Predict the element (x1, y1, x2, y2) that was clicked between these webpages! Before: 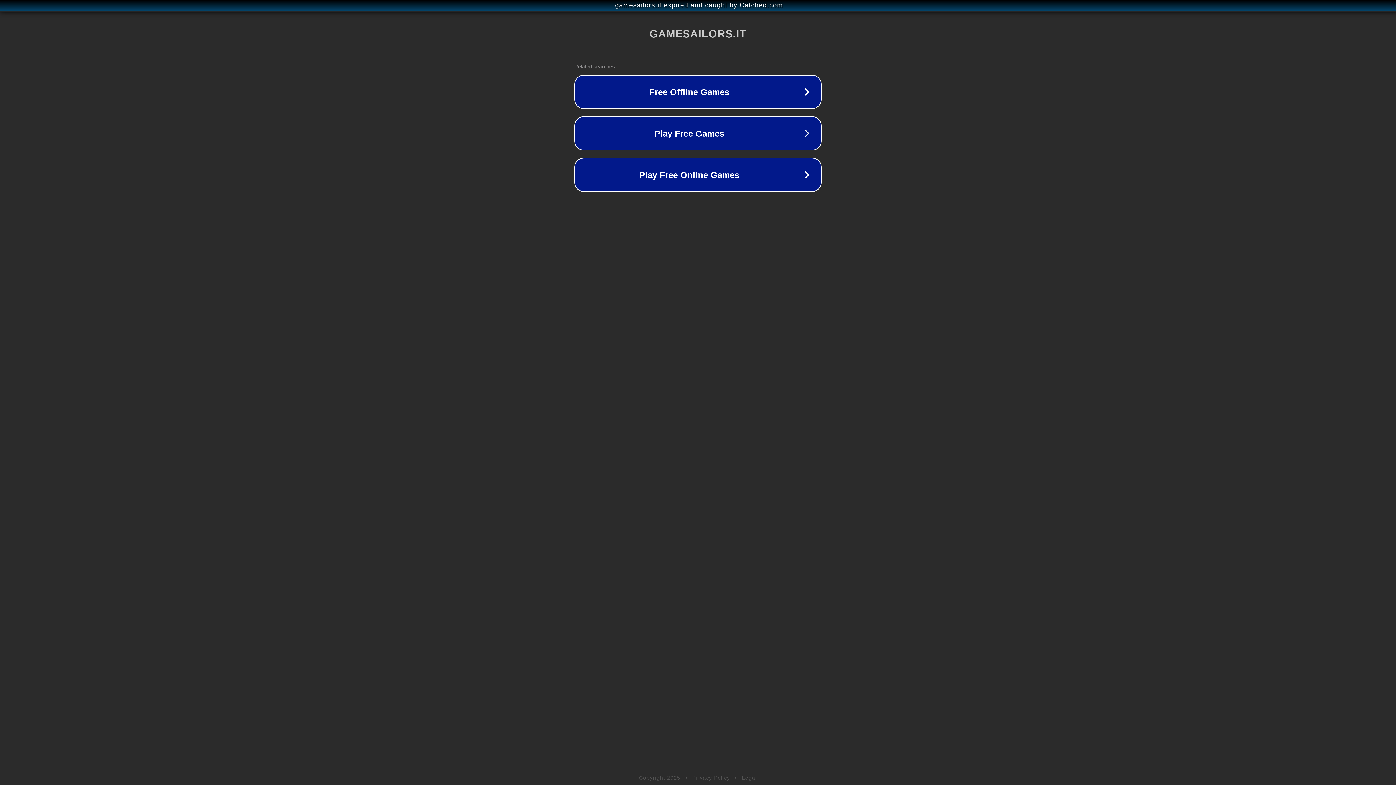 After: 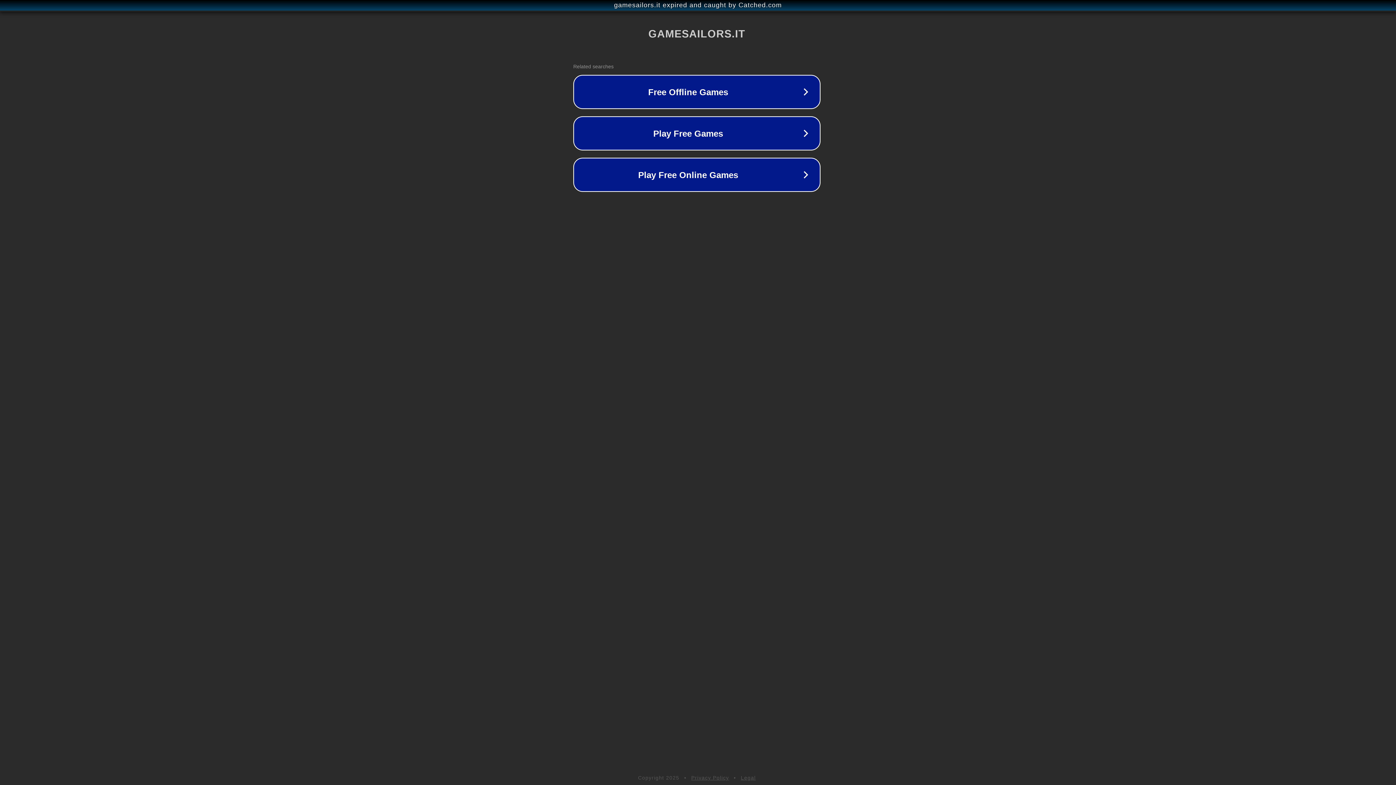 Action: bbox: (1, 1, 1397, 9) label: gamesailors.it expired and caught by Catched.com